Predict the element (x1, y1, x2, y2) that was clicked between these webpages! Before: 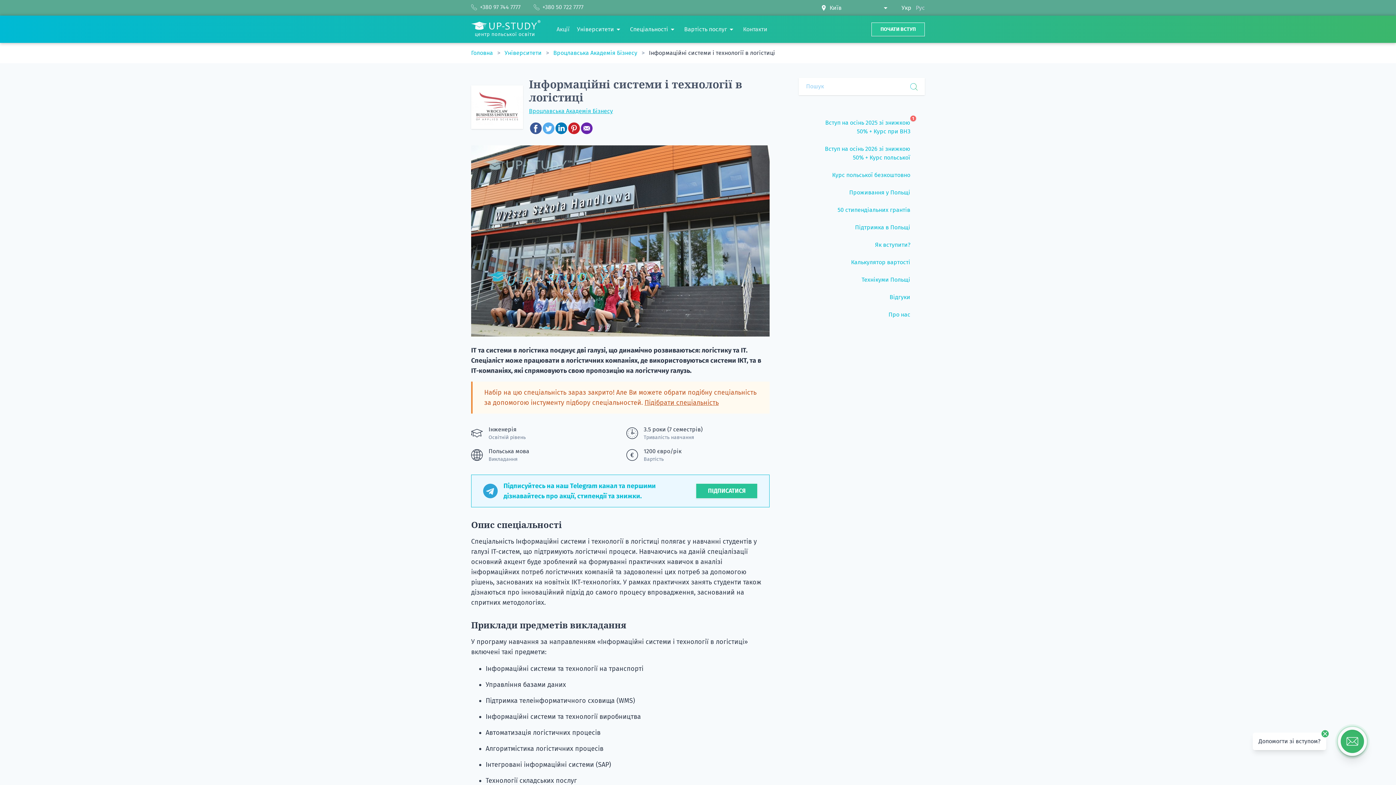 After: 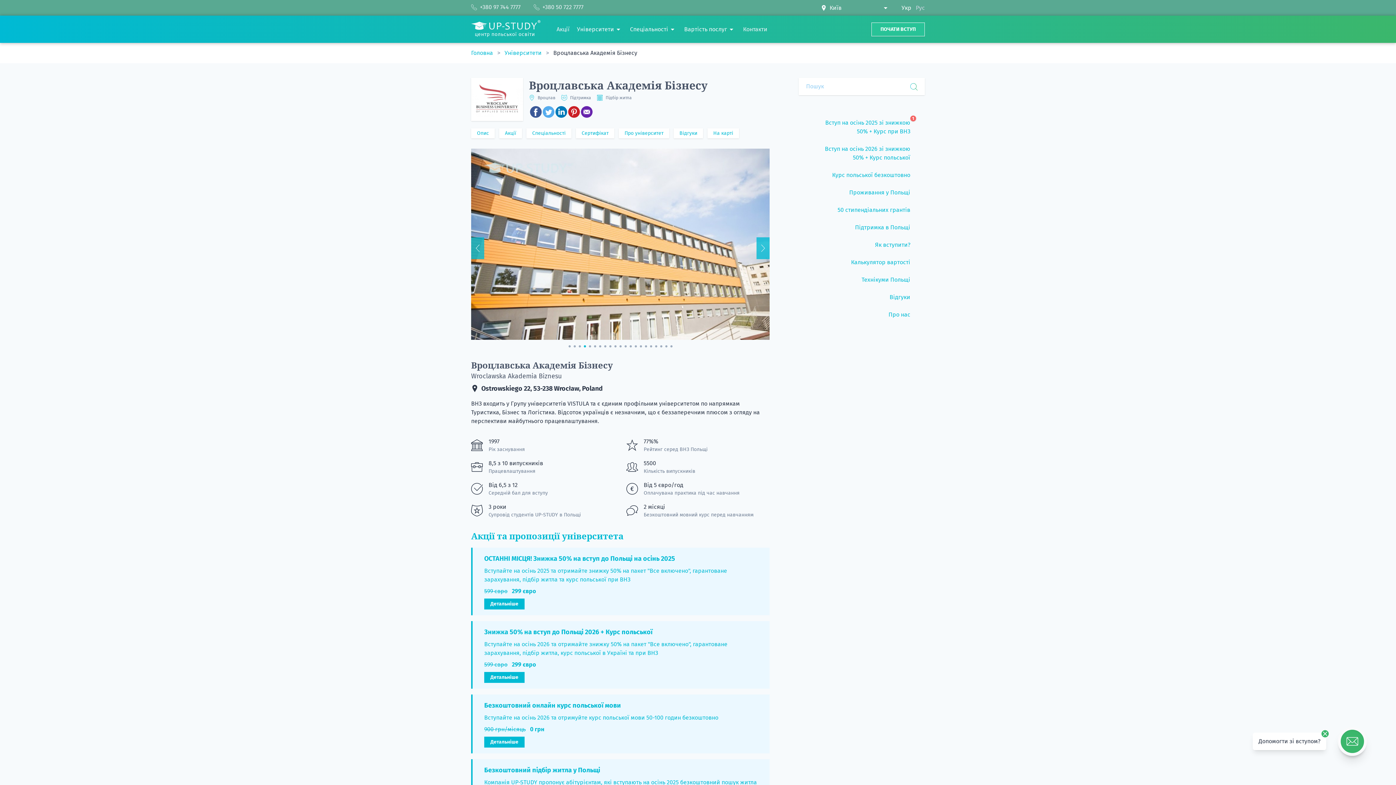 Action: bbox: (529, 106, 613, 115) label: Вроцлавська Академія Бізнесу